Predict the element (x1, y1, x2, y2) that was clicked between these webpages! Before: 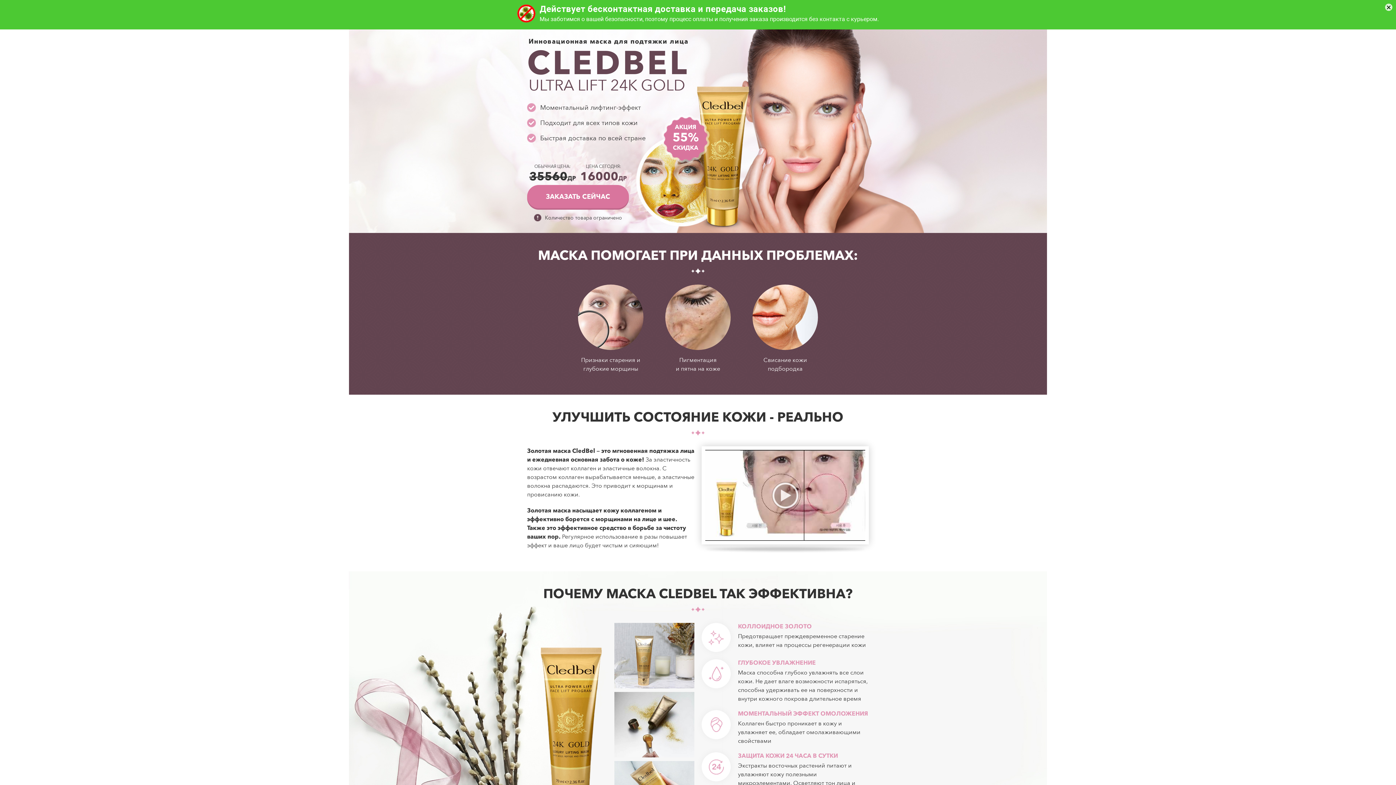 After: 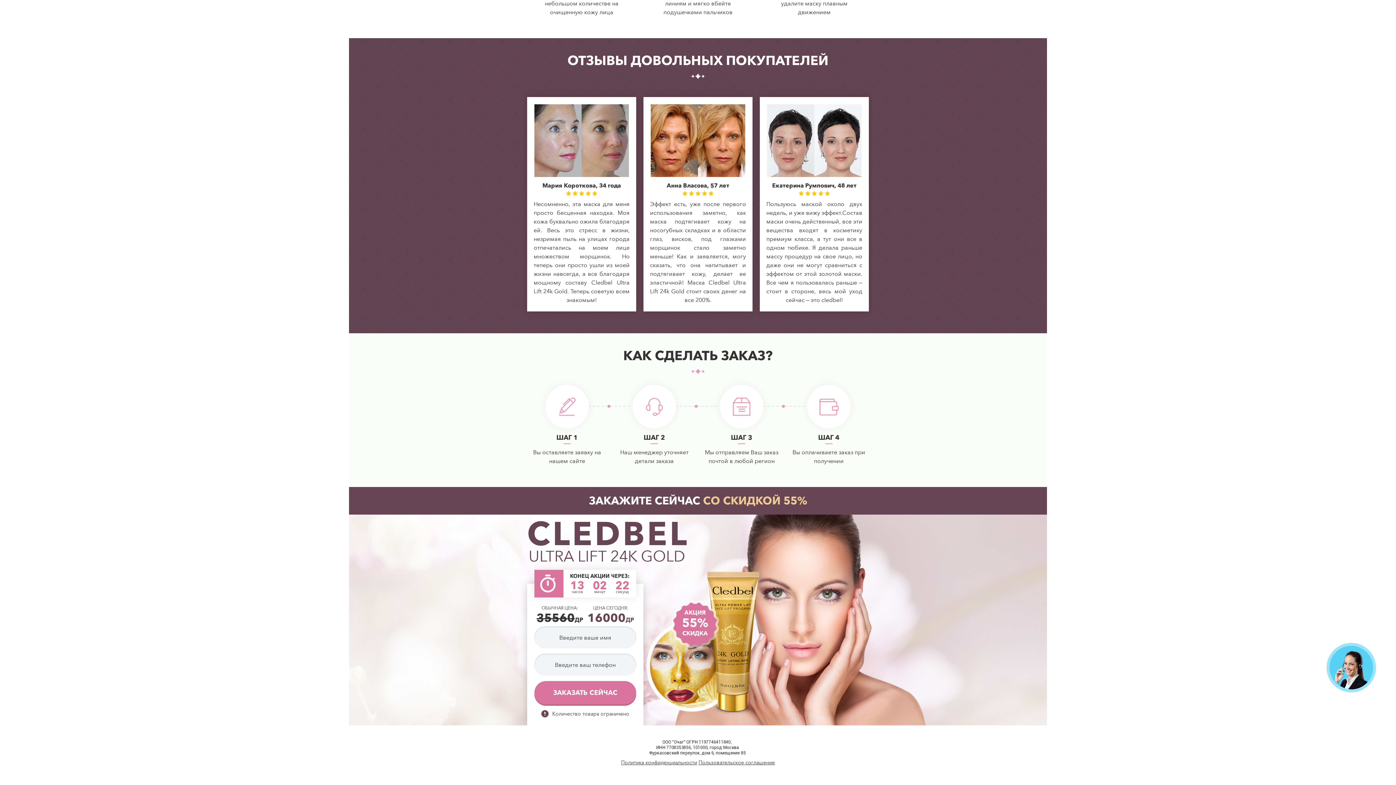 Action: label: ЗАКАЗАТЬ СЕЙЧАС bbox: (527, 185, 629, 208)